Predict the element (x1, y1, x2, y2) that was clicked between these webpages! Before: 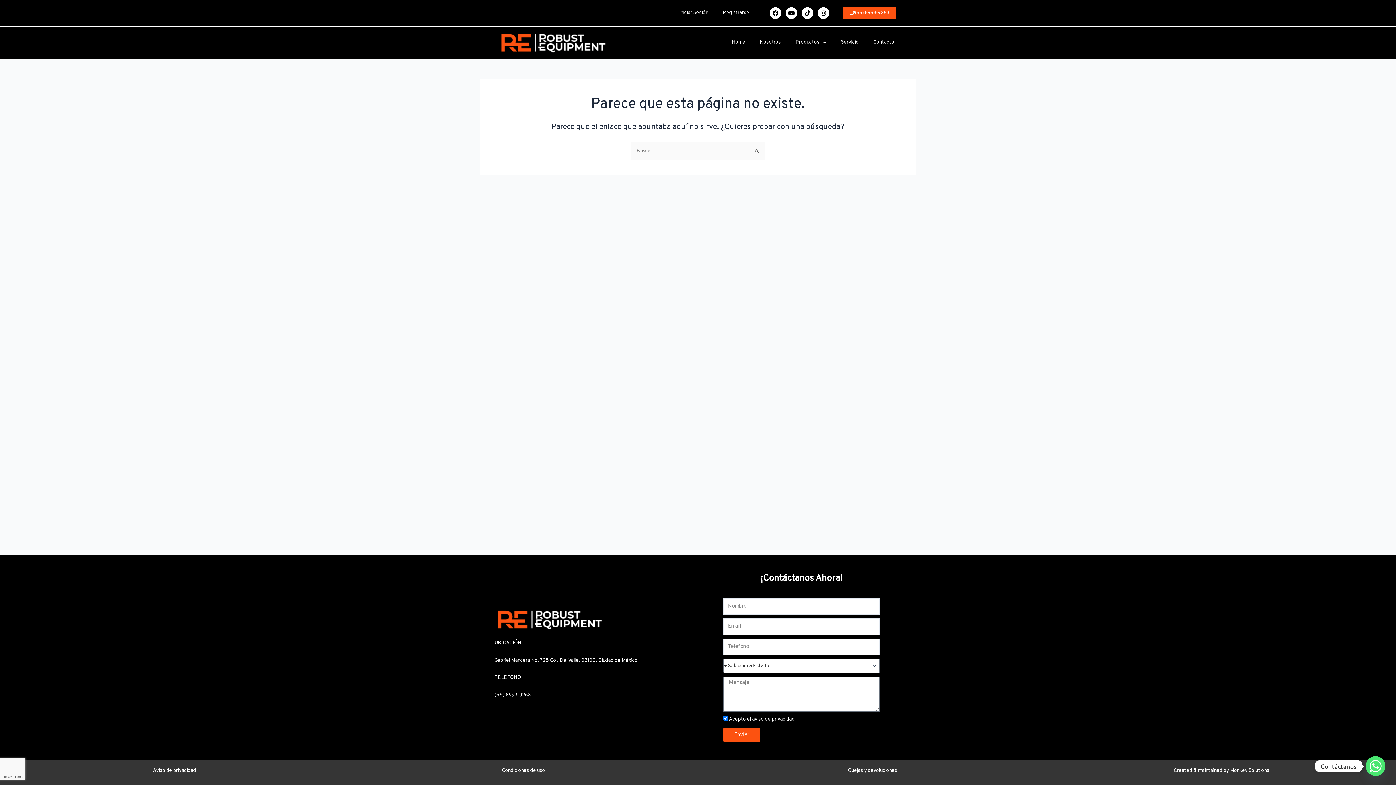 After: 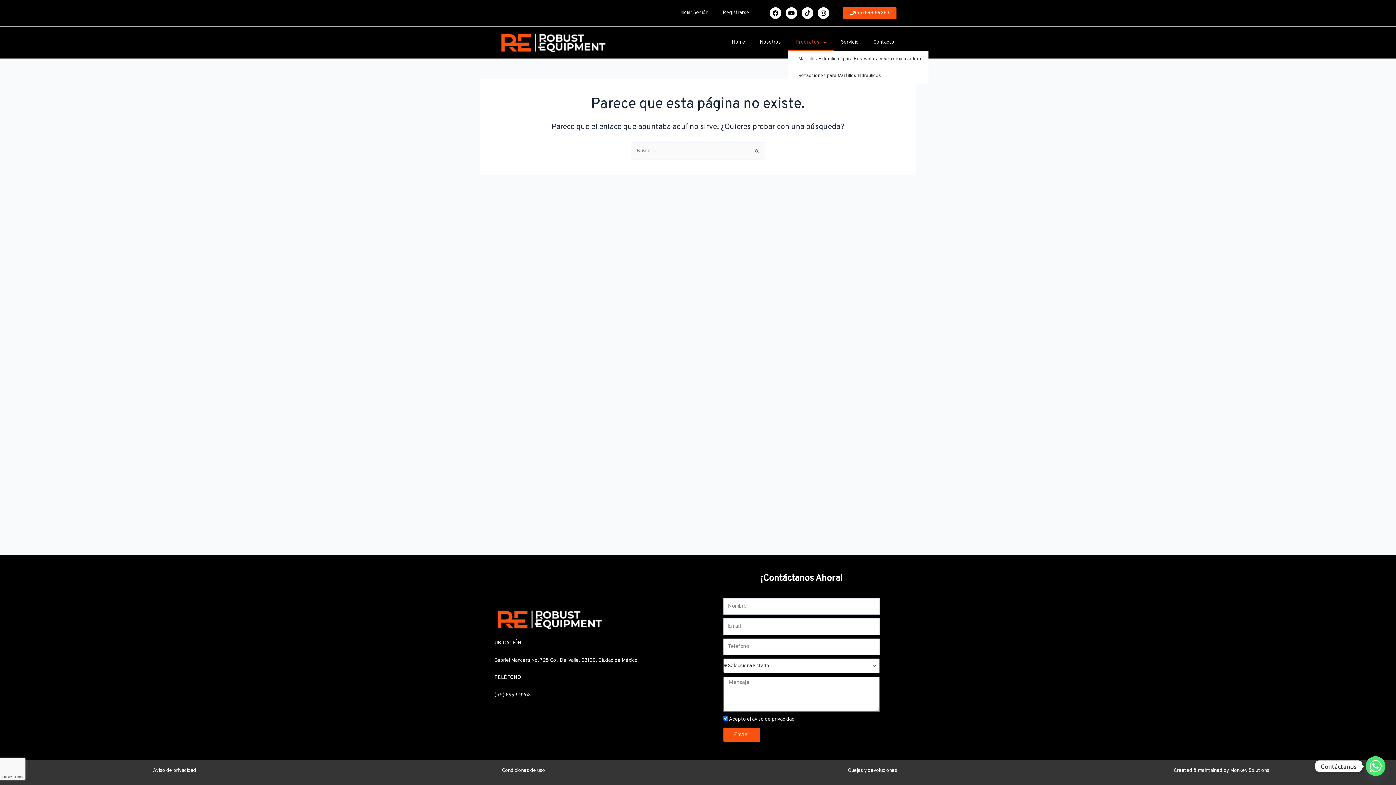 Action: label: Productos bbox: (788, 34, 833, 50)